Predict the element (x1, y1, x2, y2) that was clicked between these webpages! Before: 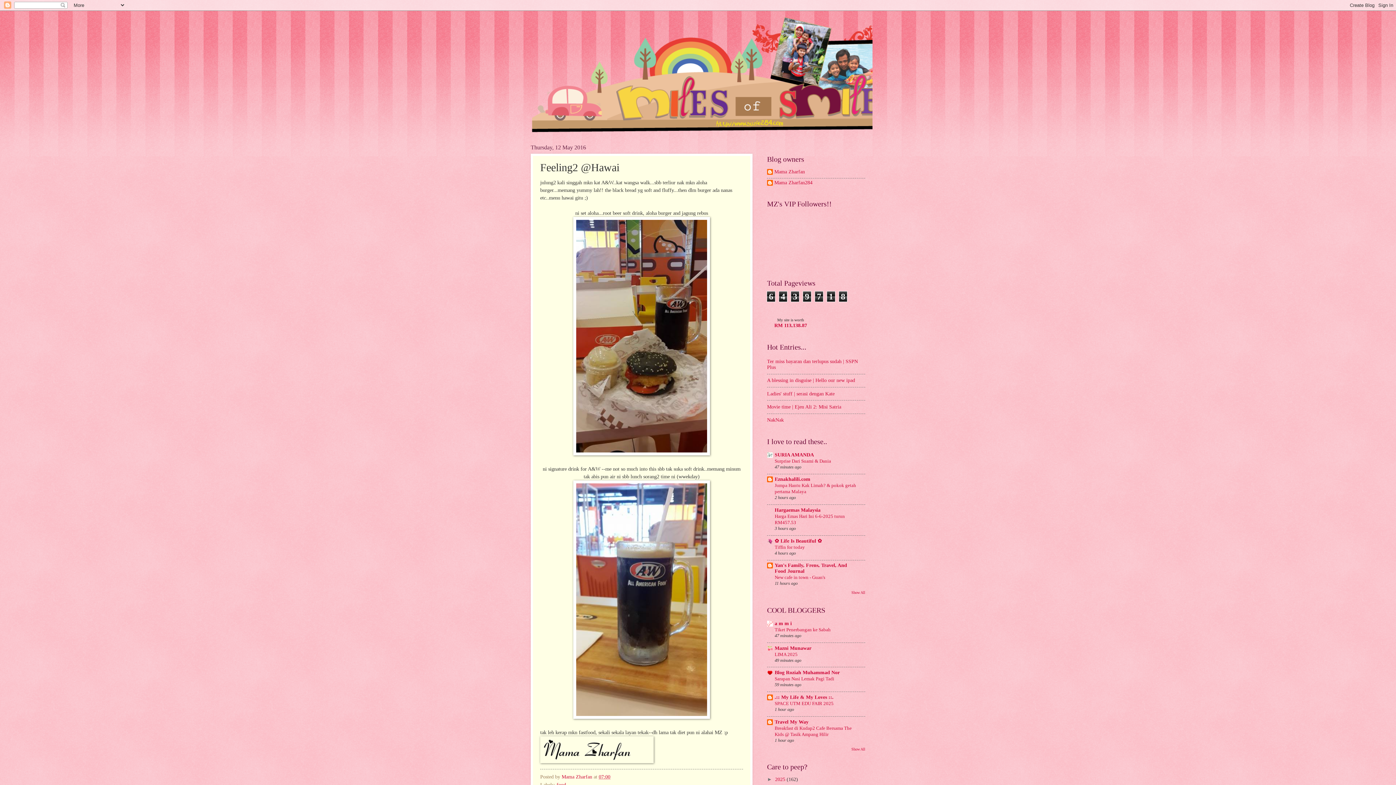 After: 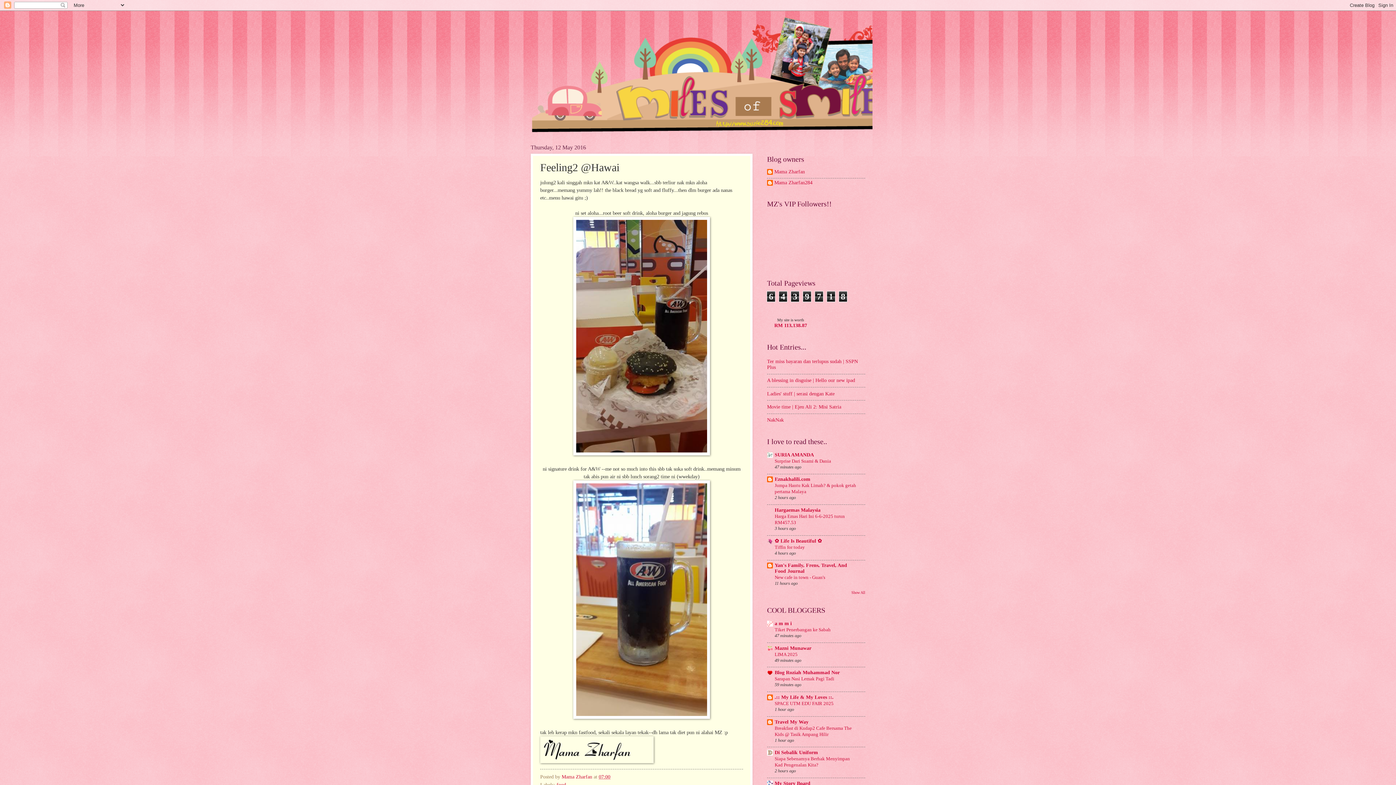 Action: bbox: (851, 747, 865, 751) label: Show All